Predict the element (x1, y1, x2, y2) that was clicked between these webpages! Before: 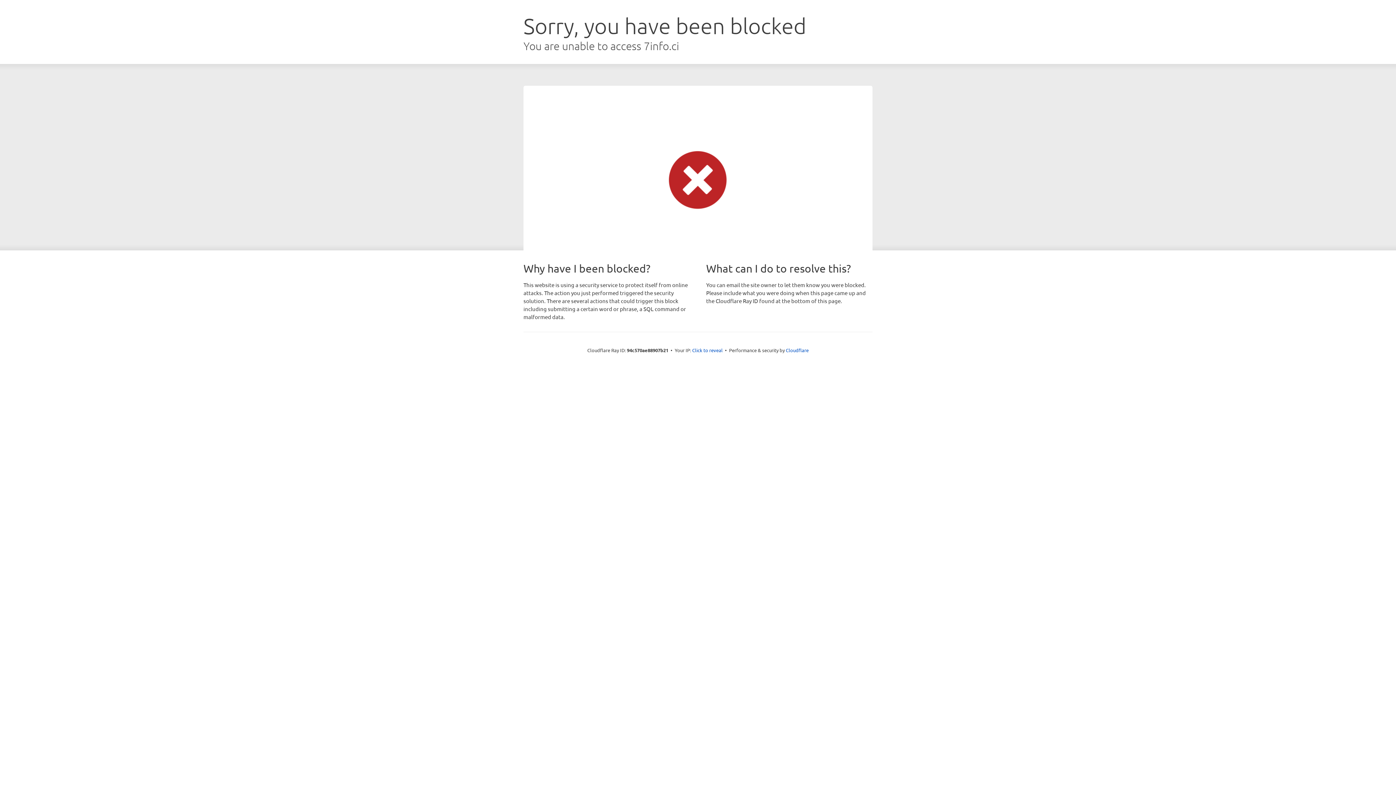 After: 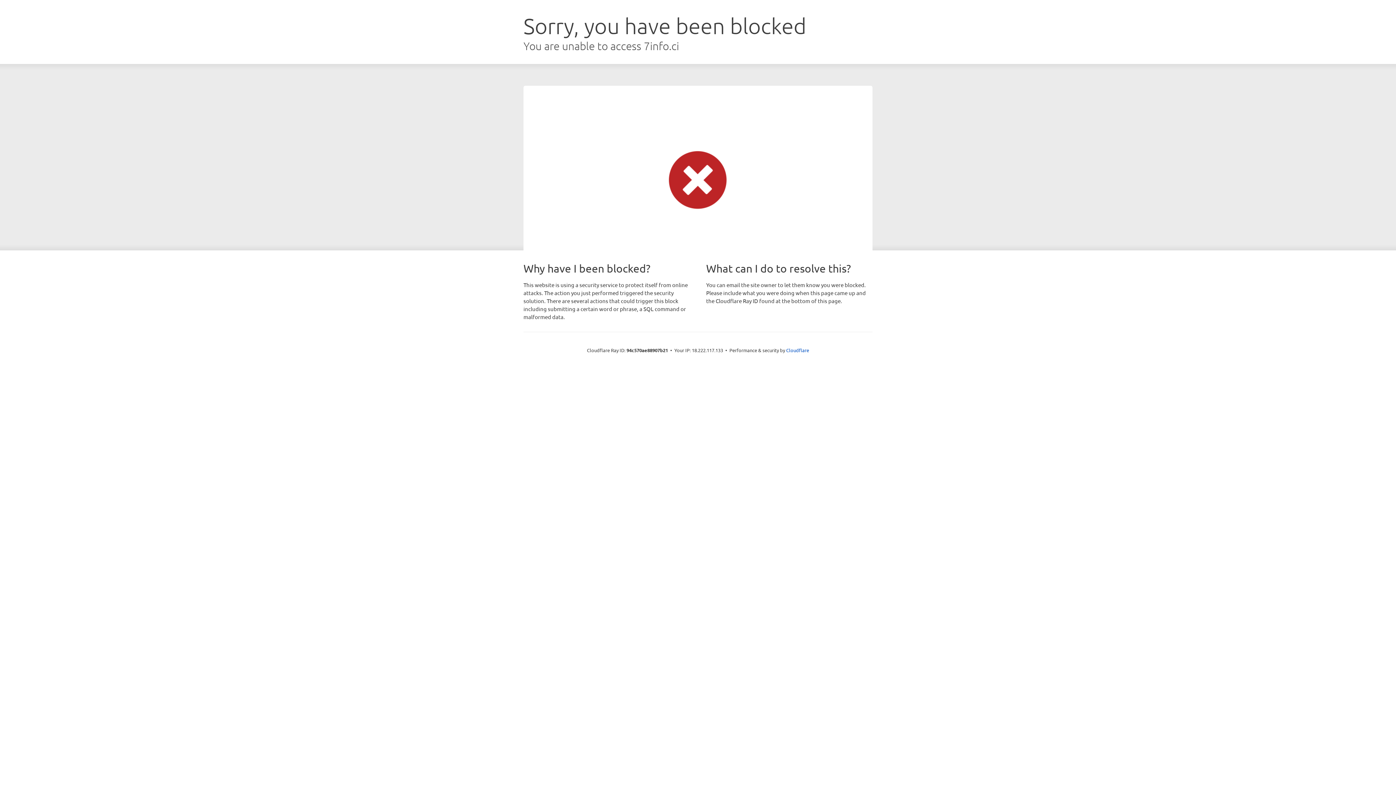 Action: bbox: (692, 346, 722, 353) label: Click to reveal